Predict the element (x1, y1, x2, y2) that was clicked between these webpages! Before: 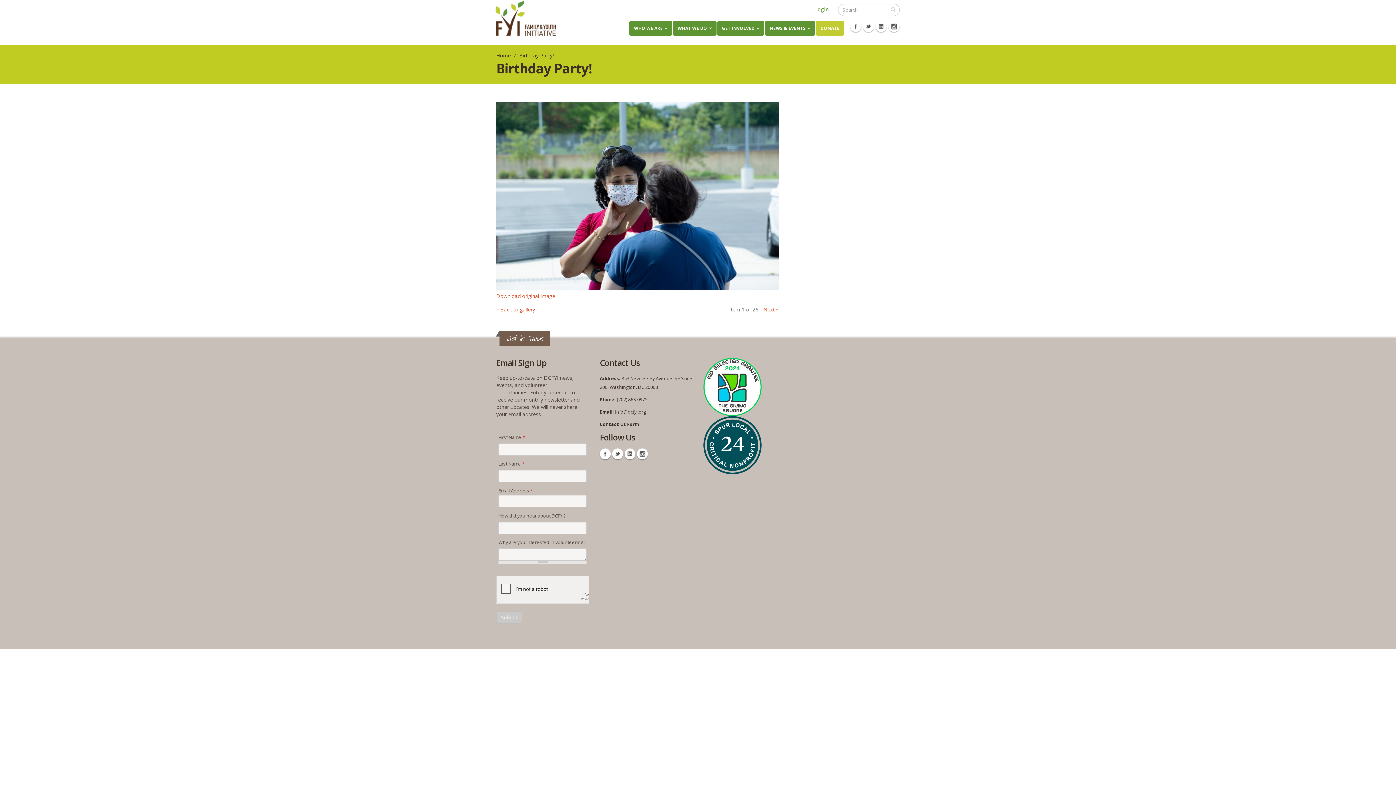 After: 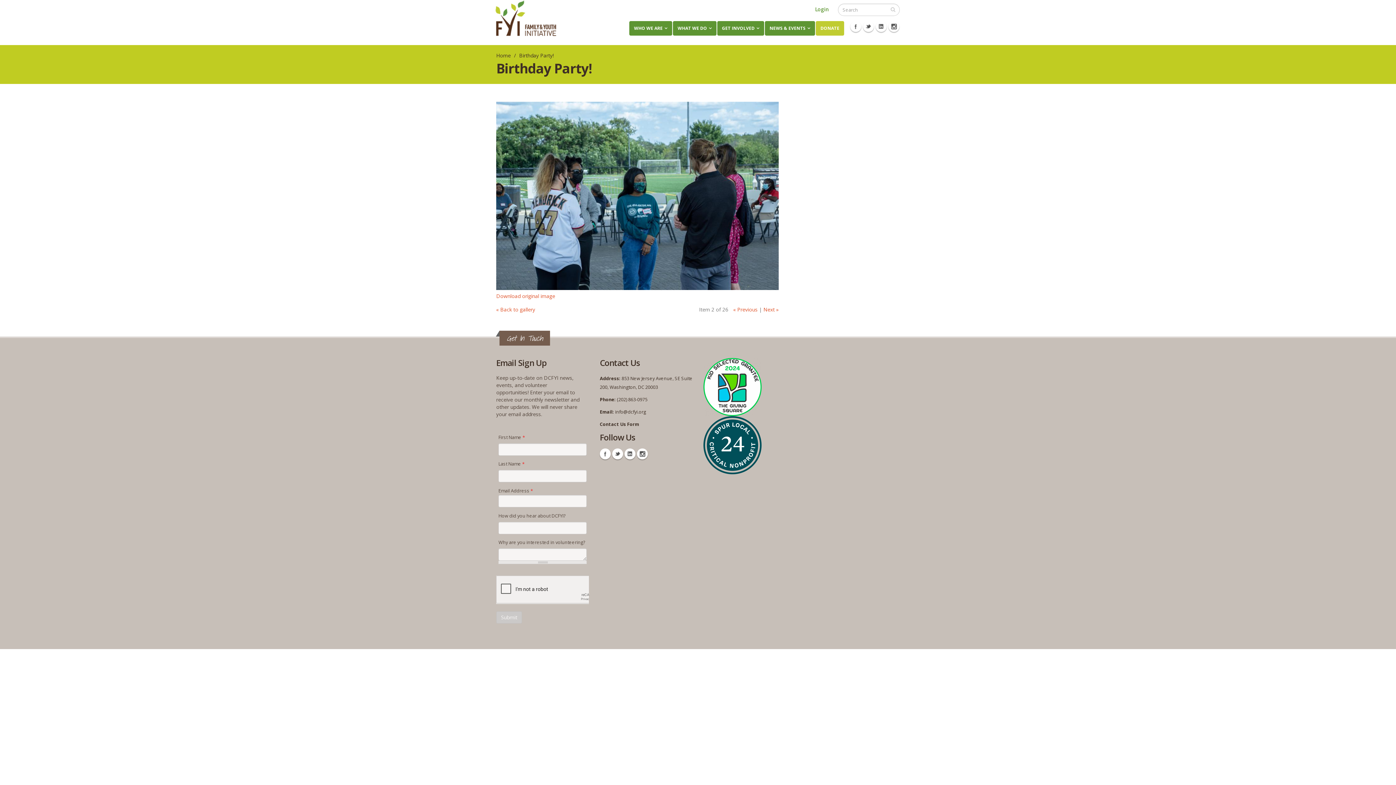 Action: label: Next » bbox: (763, 306, 778, 313)